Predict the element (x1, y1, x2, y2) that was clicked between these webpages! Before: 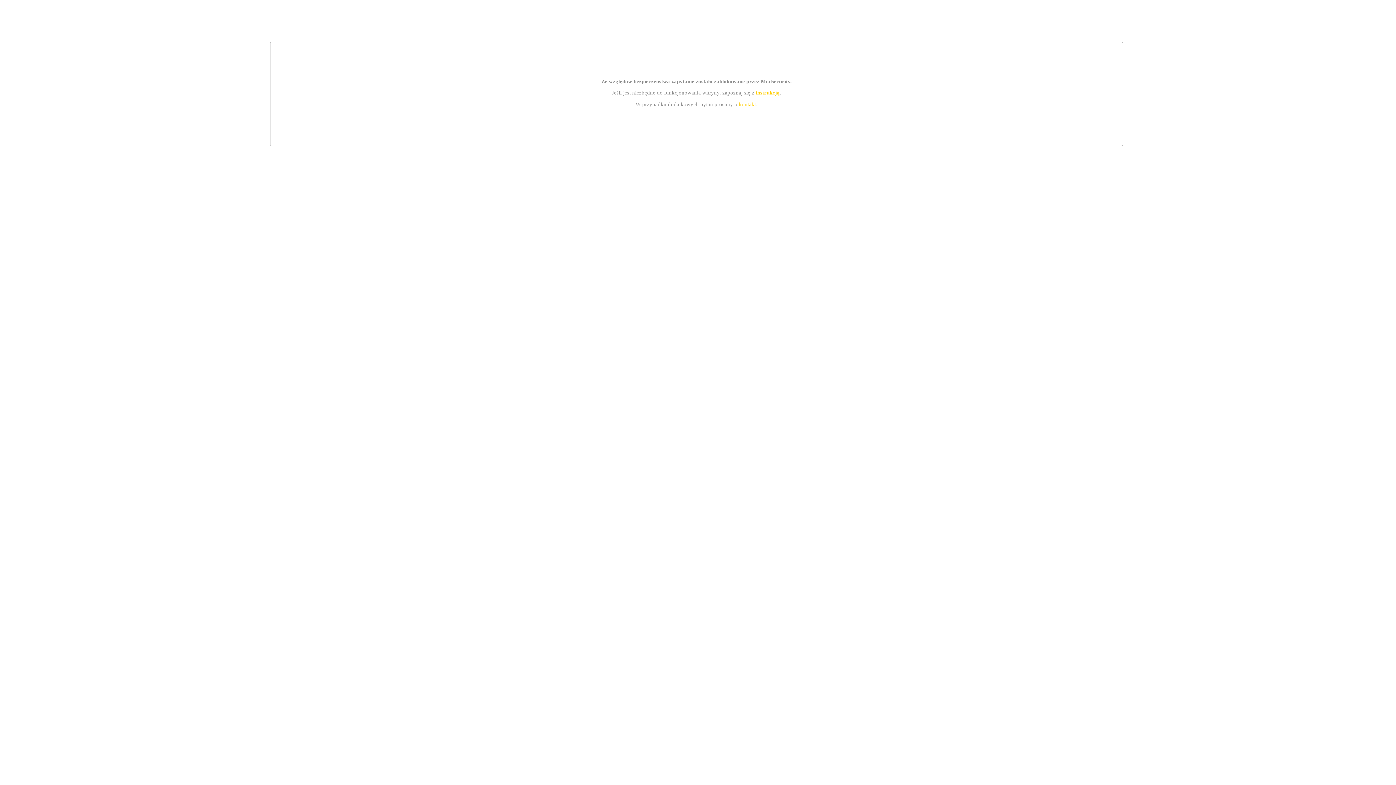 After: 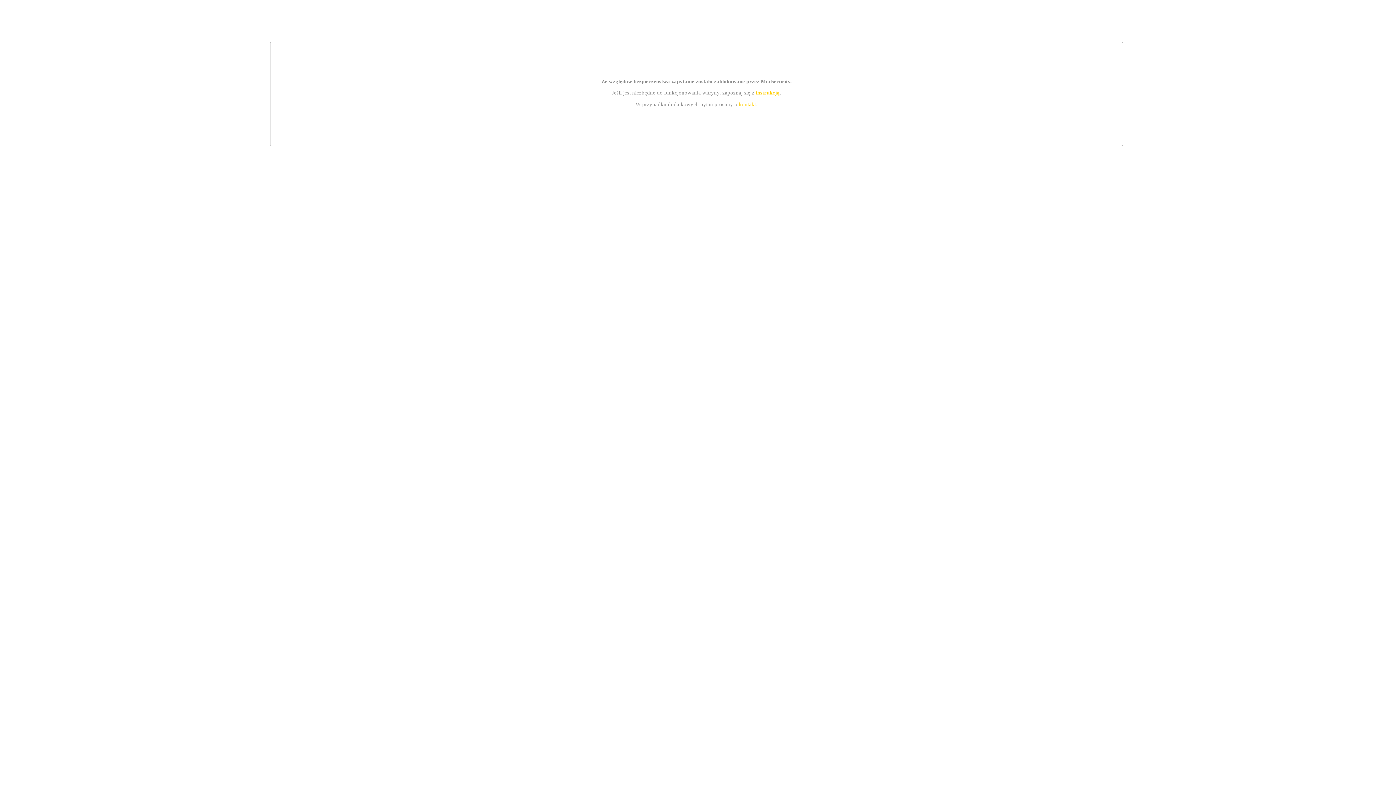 Action: bbox: (739, 101, 756, 107) label: kontakt